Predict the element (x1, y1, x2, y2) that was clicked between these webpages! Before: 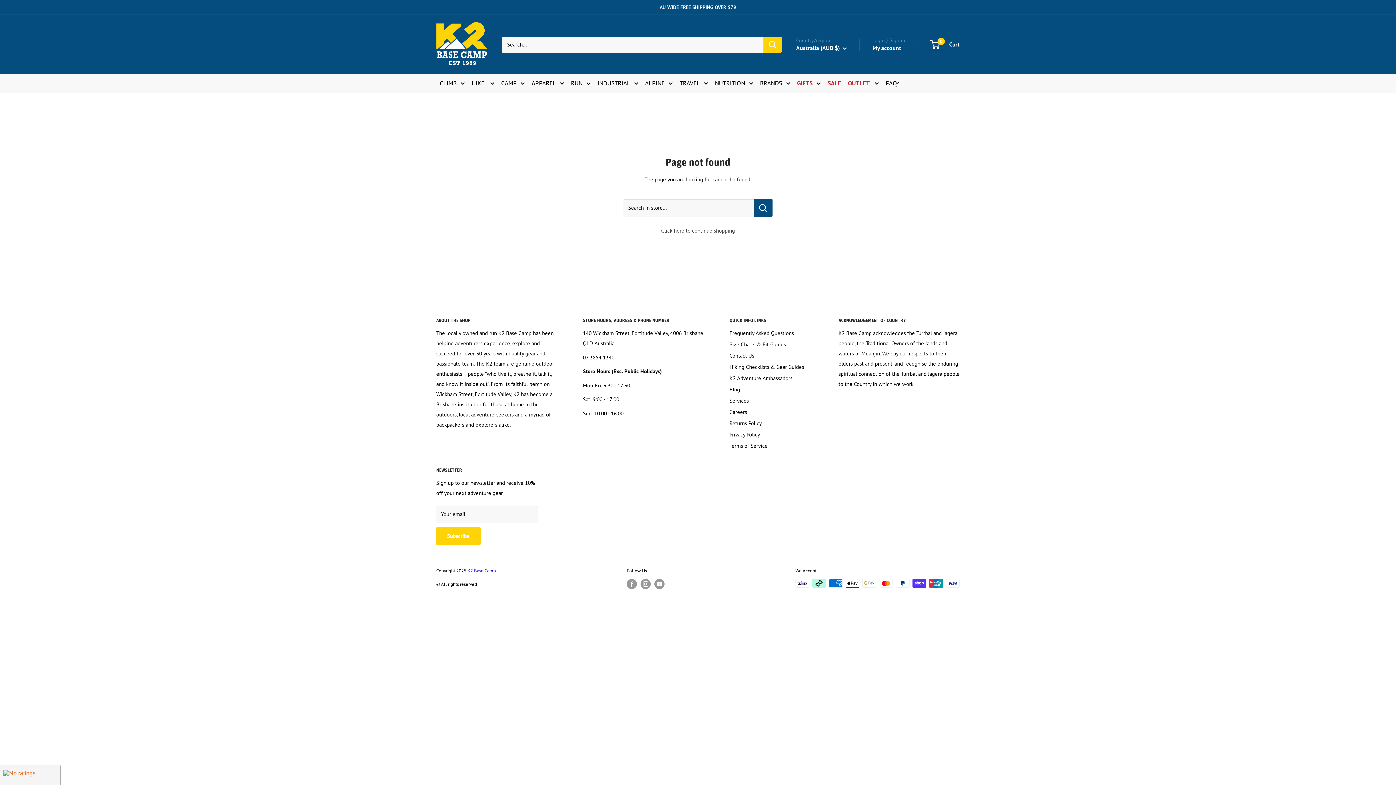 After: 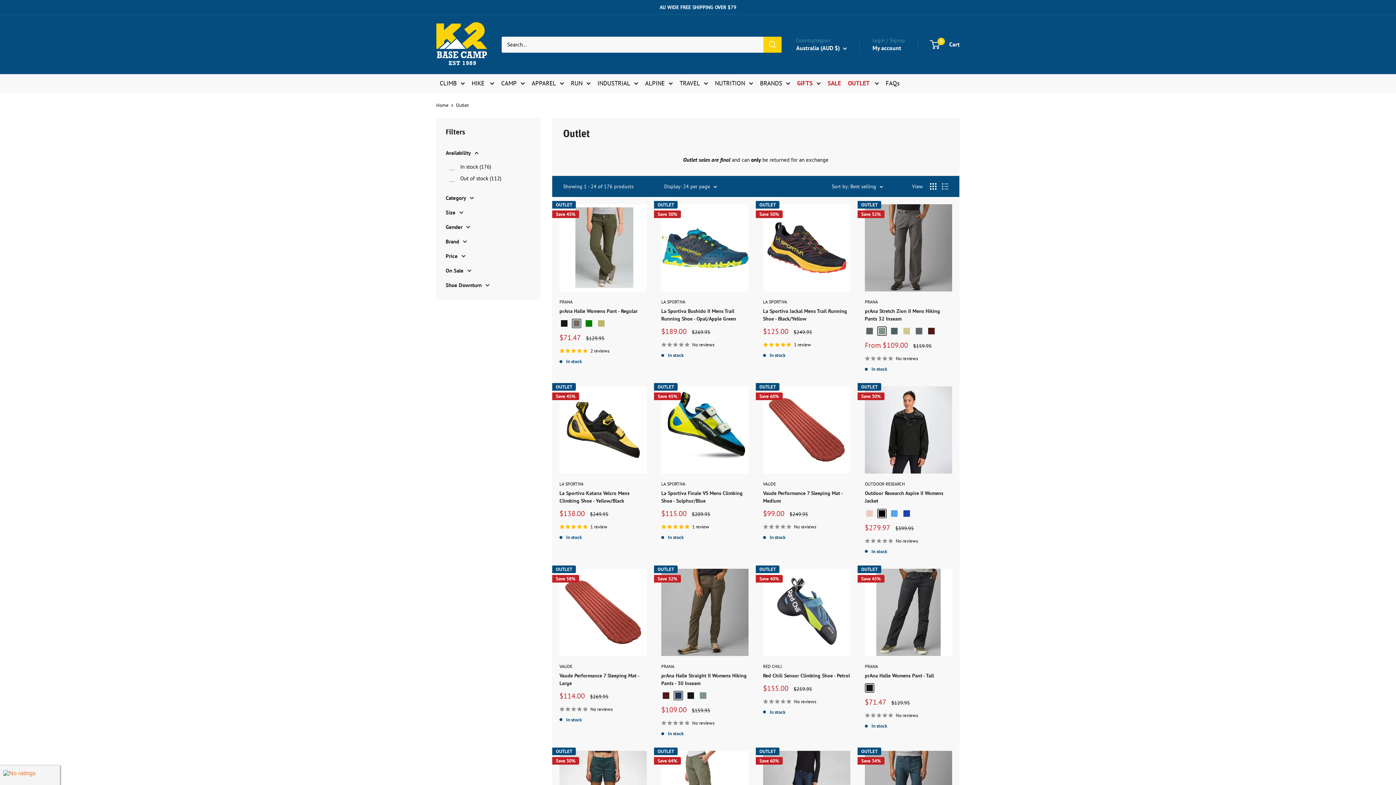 Action: bbox: (848, 77, 879, 88) label: OUTLET 